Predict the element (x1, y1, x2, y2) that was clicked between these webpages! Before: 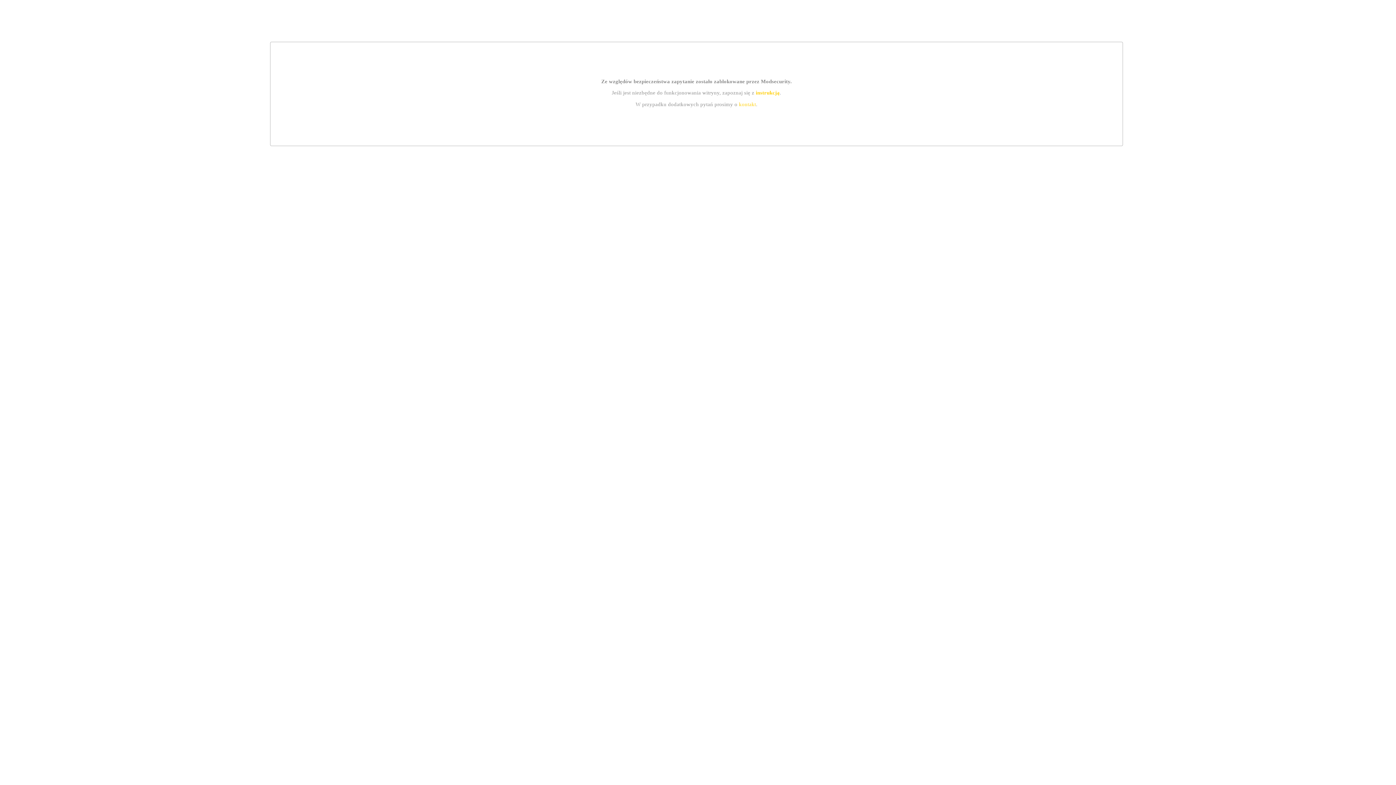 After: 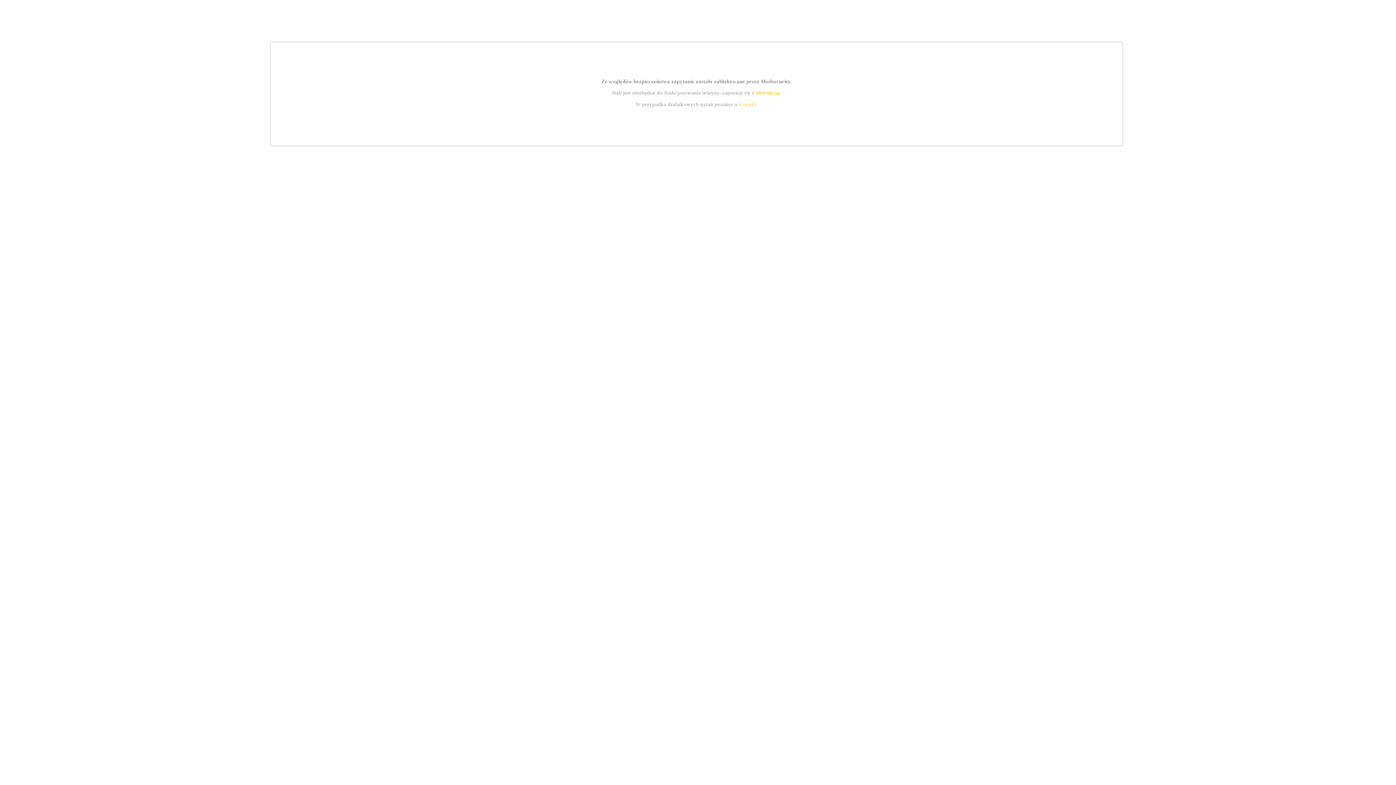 Action: bbox: (755, 89, 779, 95) label: instrukcją